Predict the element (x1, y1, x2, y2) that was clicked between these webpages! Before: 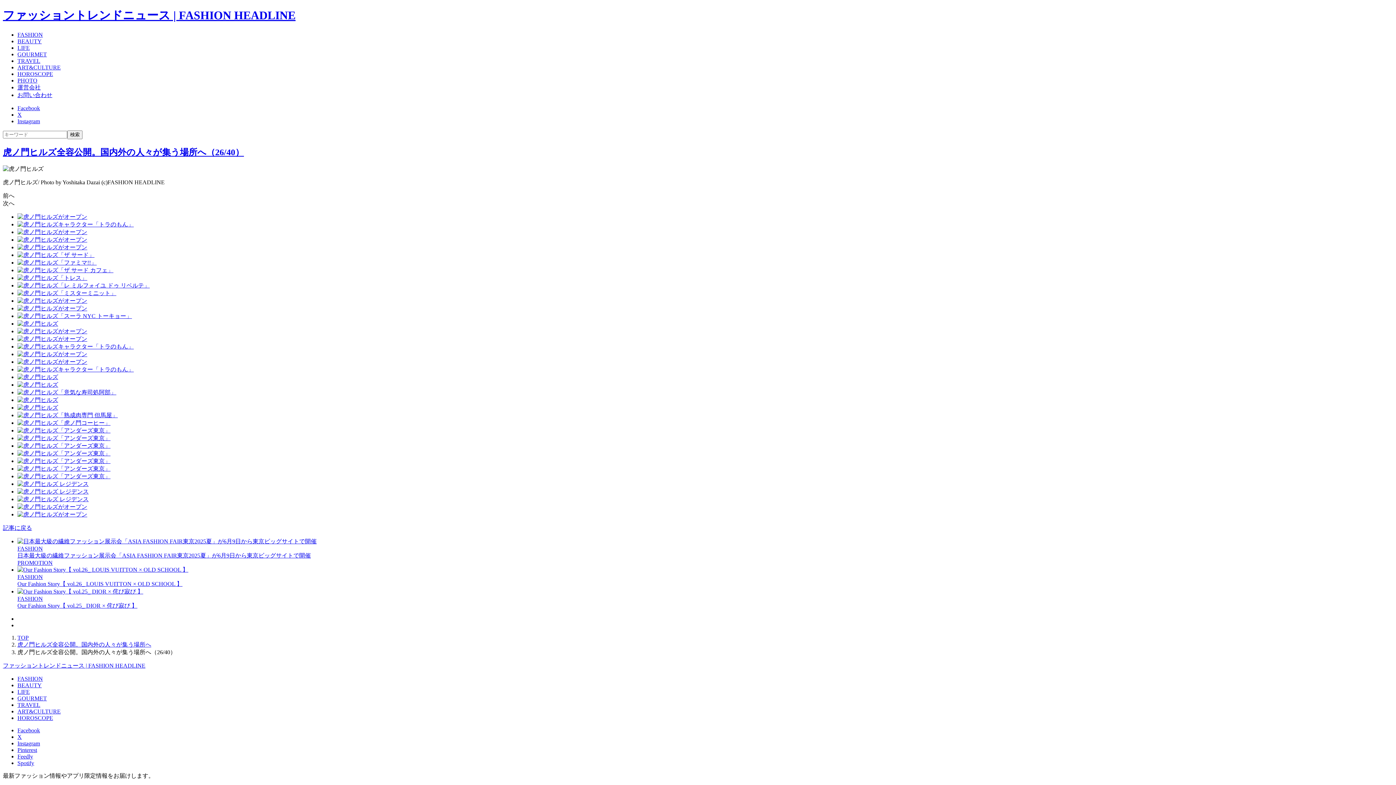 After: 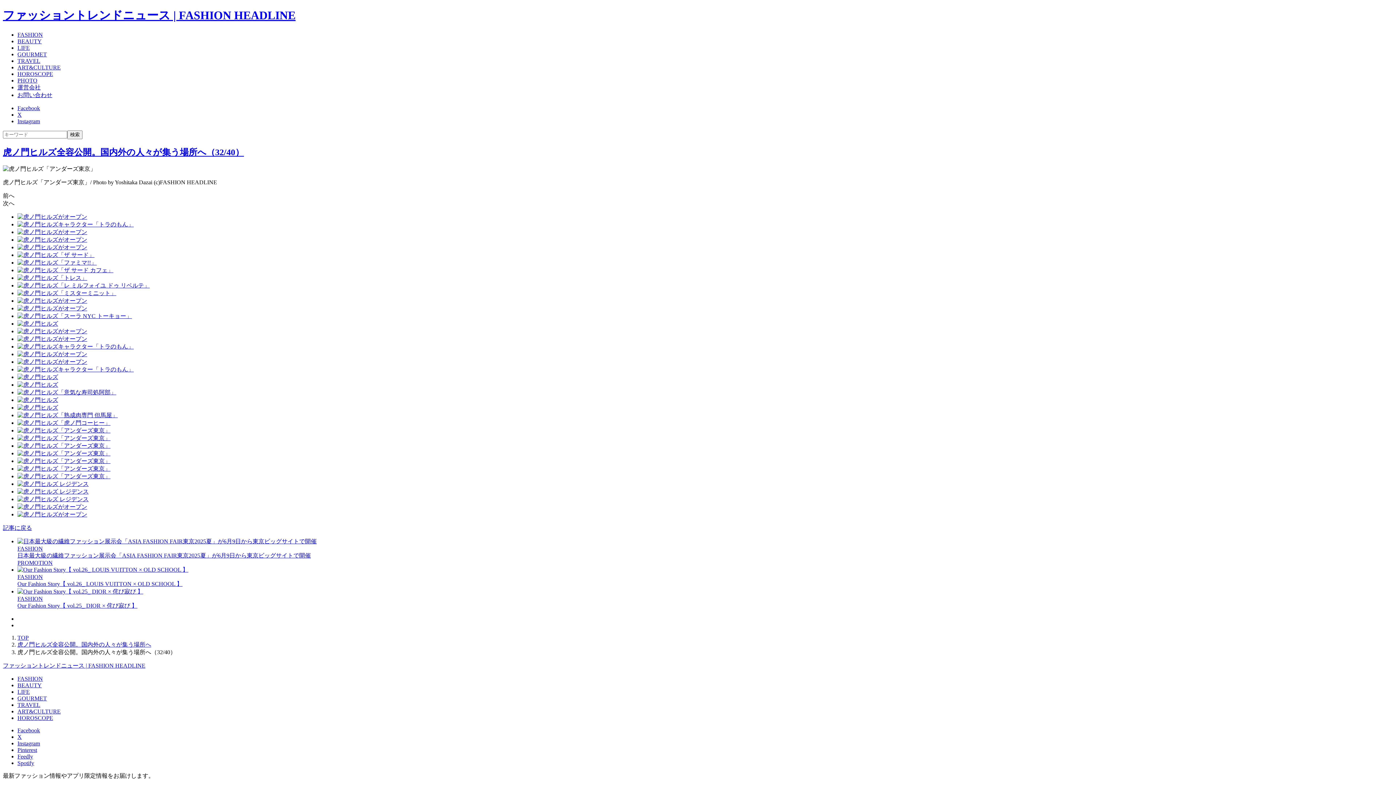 Action: bbox: (17, 450, 1393, 457)